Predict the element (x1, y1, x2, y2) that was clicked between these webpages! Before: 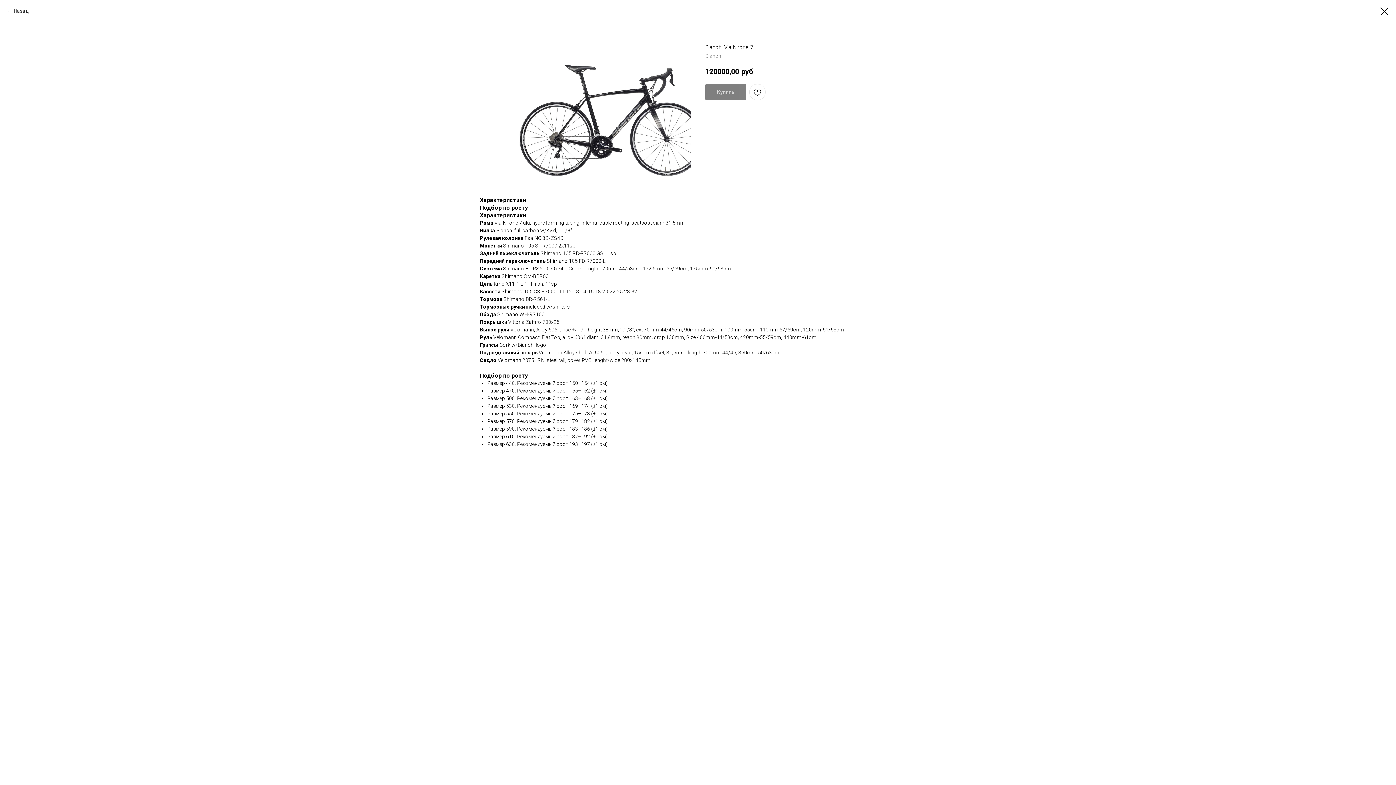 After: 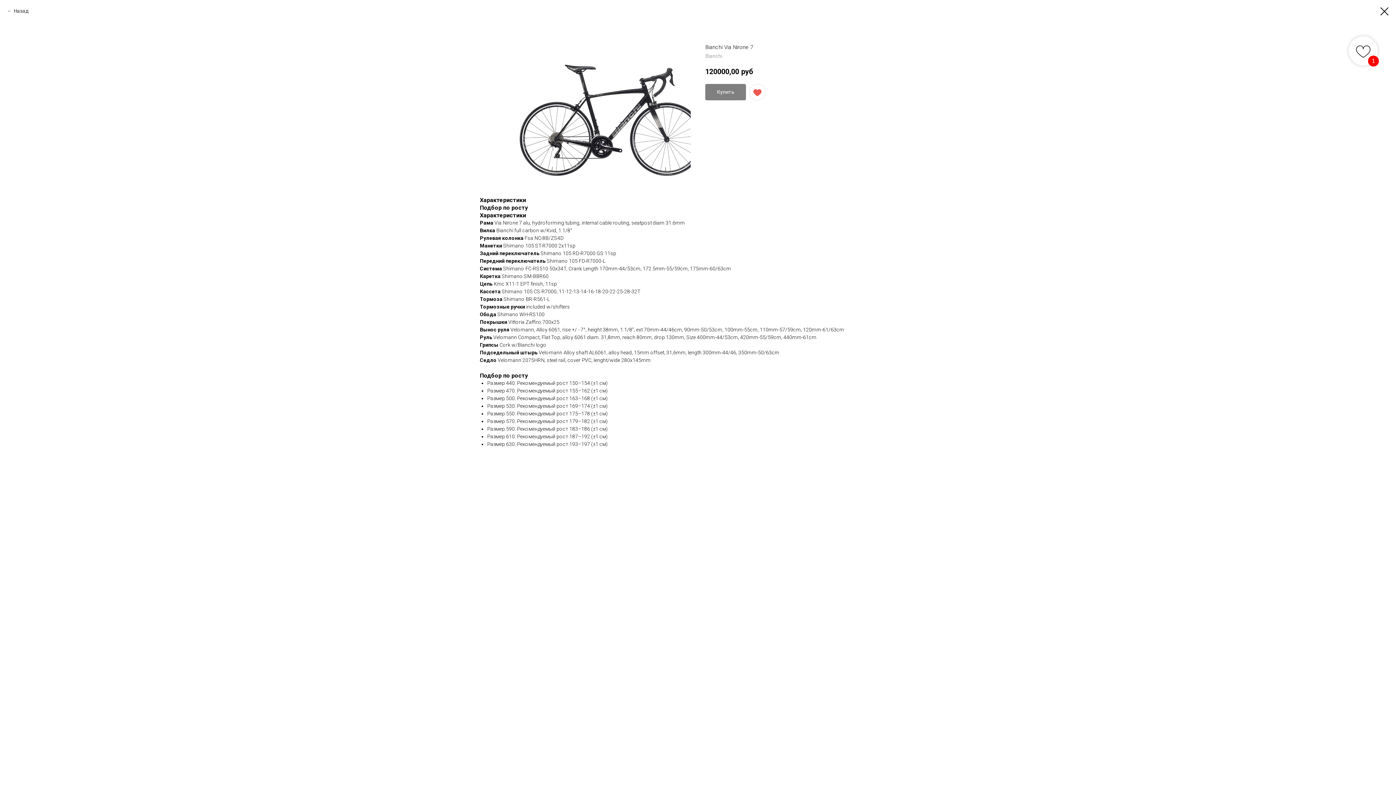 Action: bbox: (749, 84, 765, 100)